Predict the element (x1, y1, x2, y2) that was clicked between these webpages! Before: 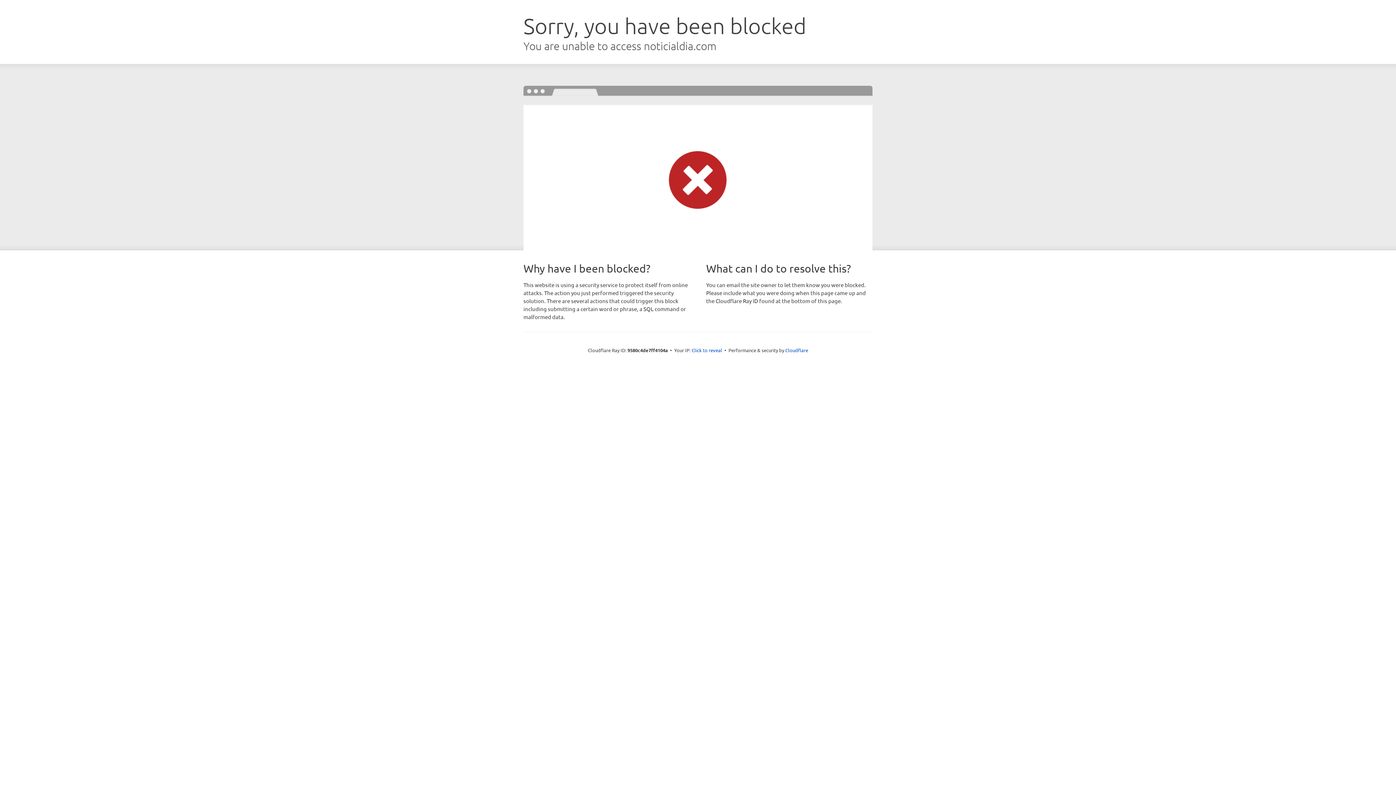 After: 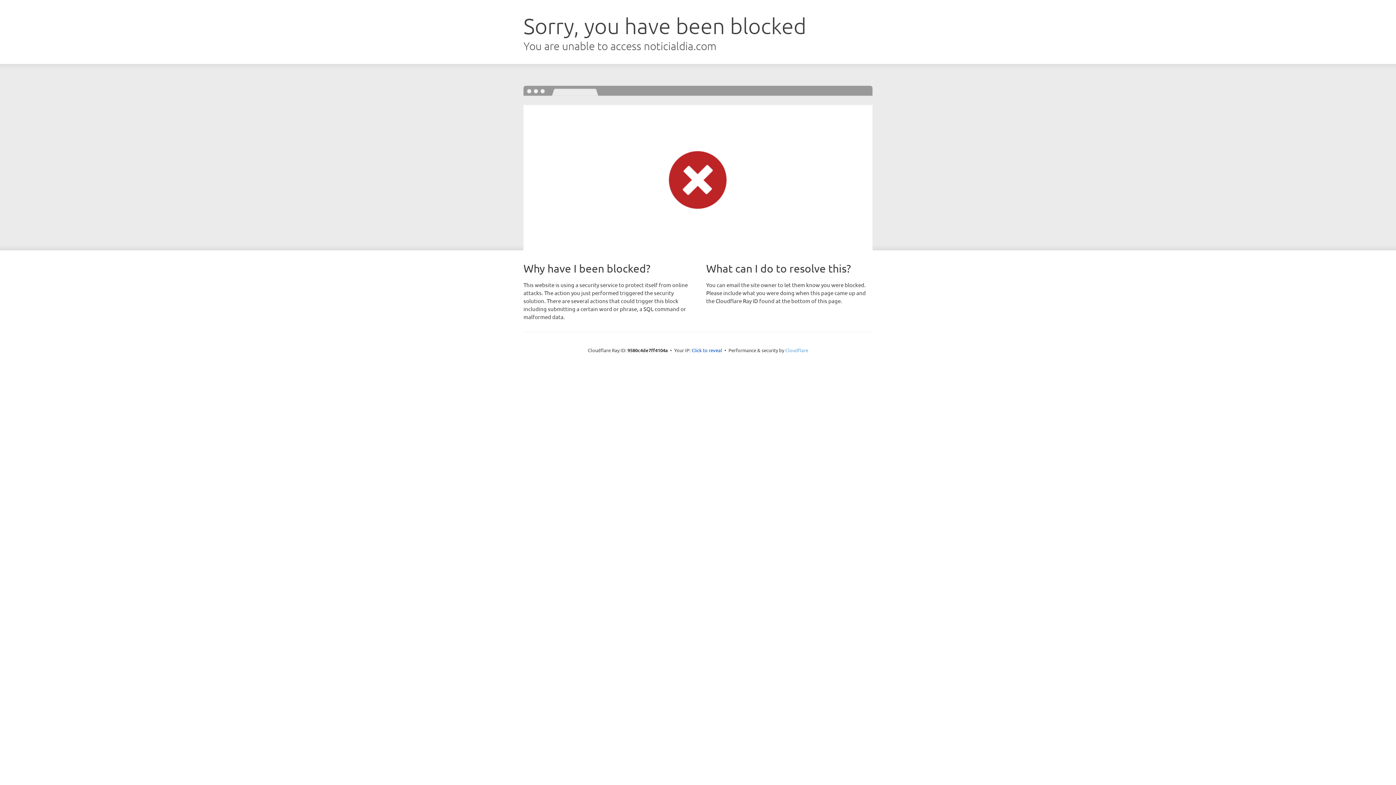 Action: label: Cloudflare bbox: (785, 347, 808, 353)